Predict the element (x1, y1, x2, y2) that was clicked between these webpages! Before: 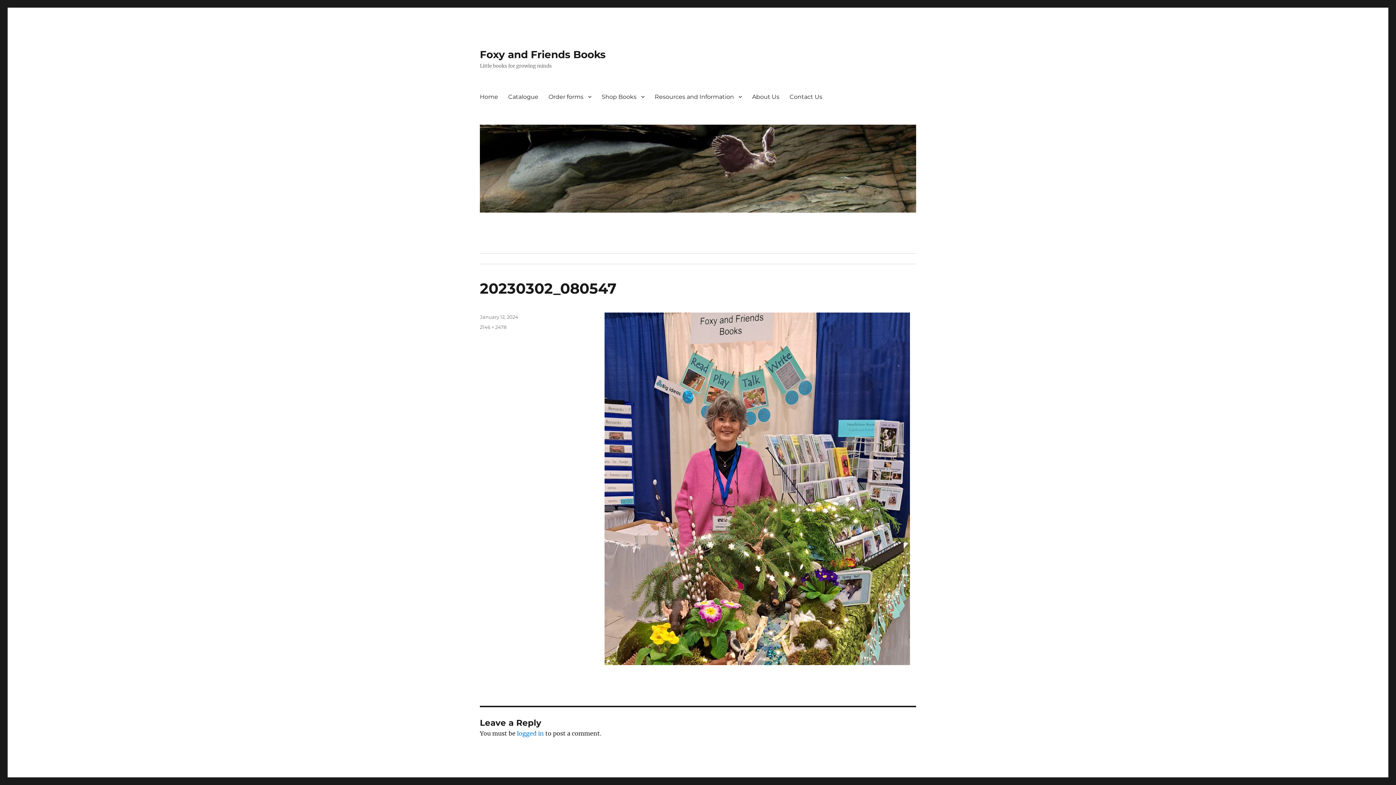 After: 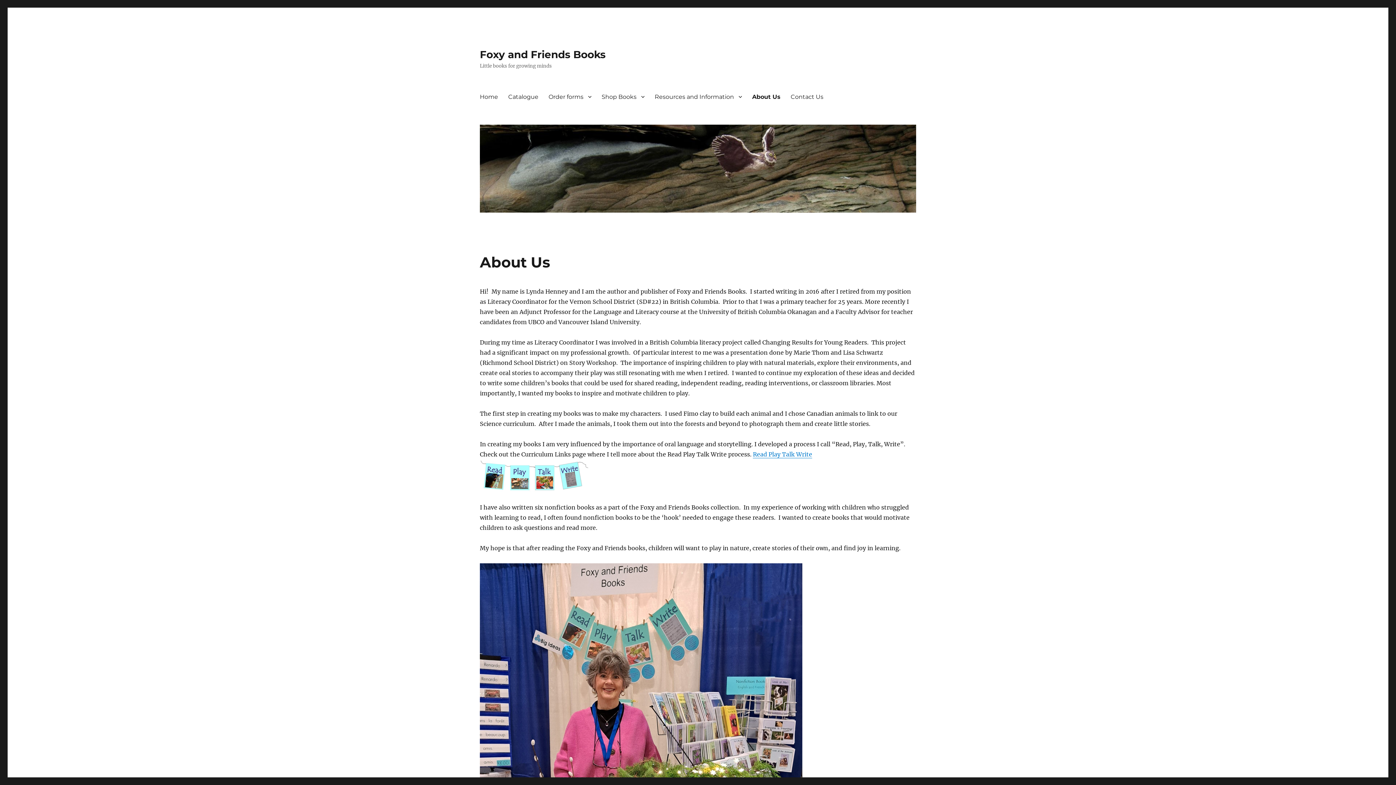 Action: label: About Us bbox: (747, 89, 784, 104)